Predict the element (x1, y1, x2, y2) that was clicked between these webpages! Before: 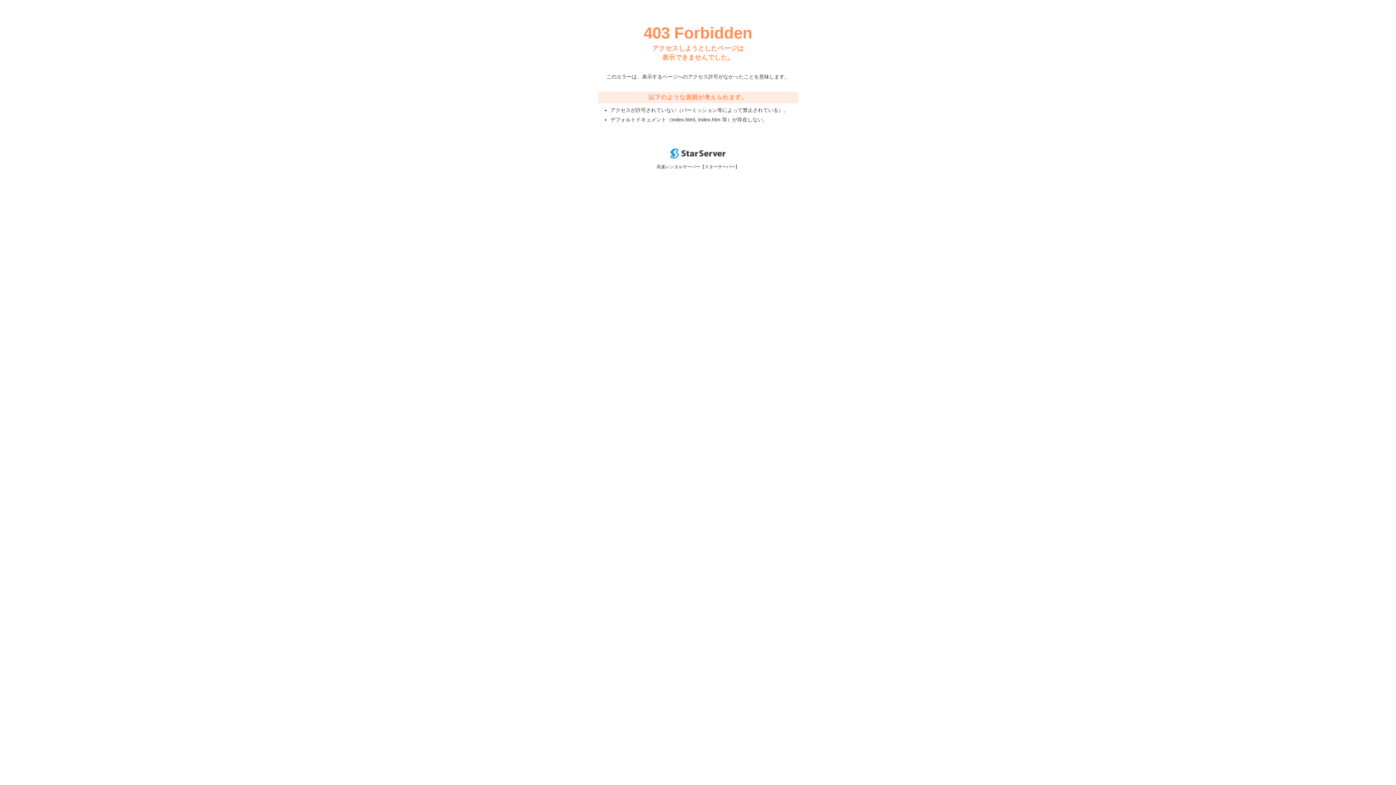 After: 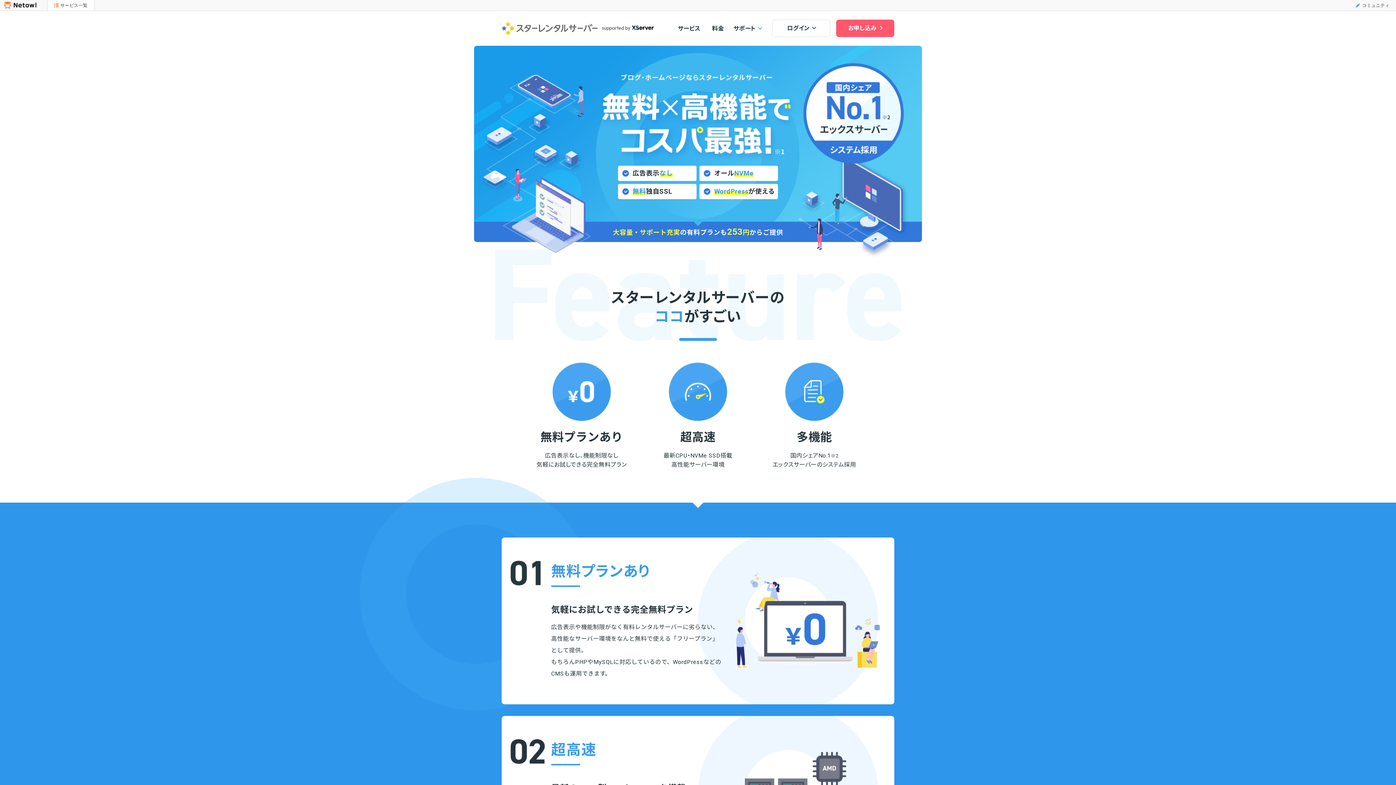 Action: bbox: (670, 153, 725, 159)